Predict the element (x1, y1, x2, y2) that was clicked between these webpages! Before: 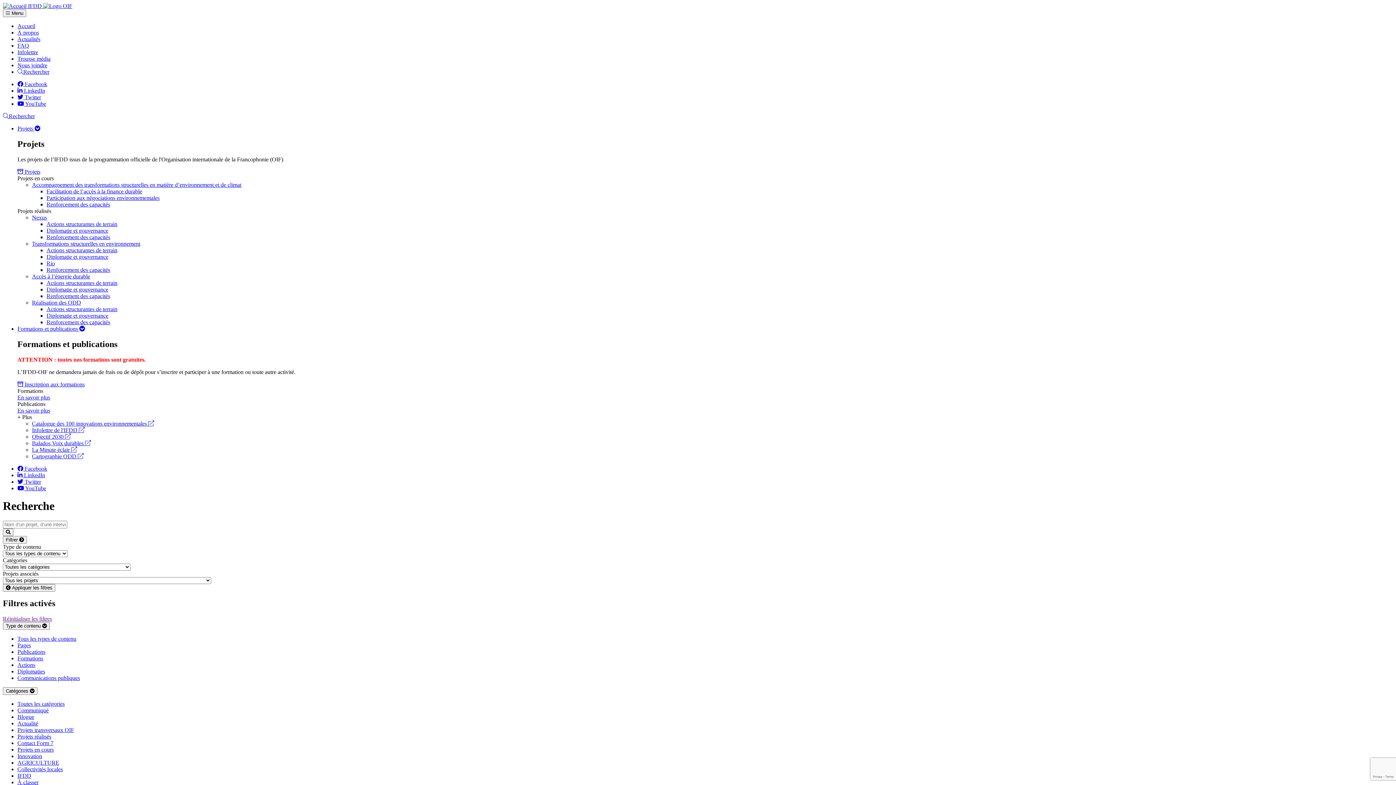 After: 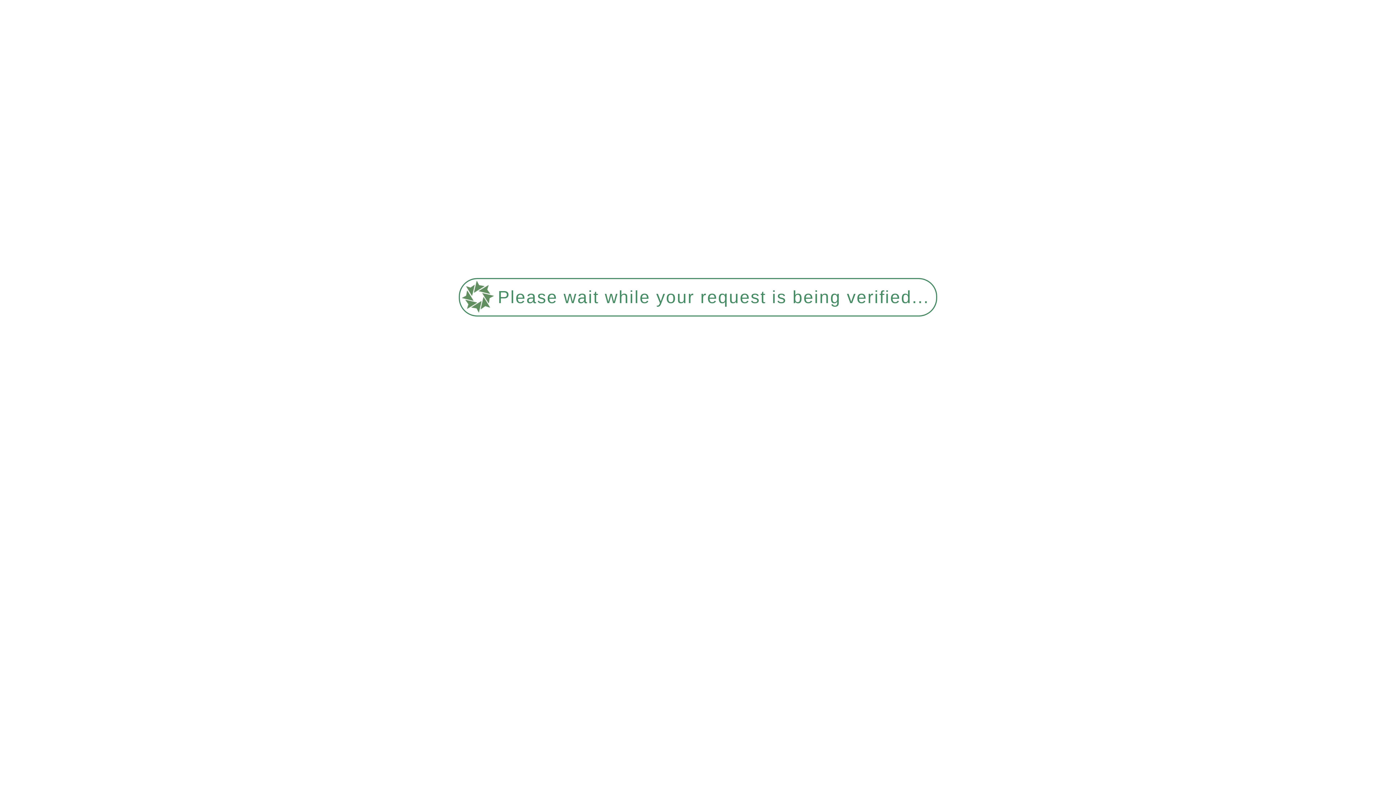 Action: bbox: (46, 221, 117, 227) label: Actions structurantes de terrain